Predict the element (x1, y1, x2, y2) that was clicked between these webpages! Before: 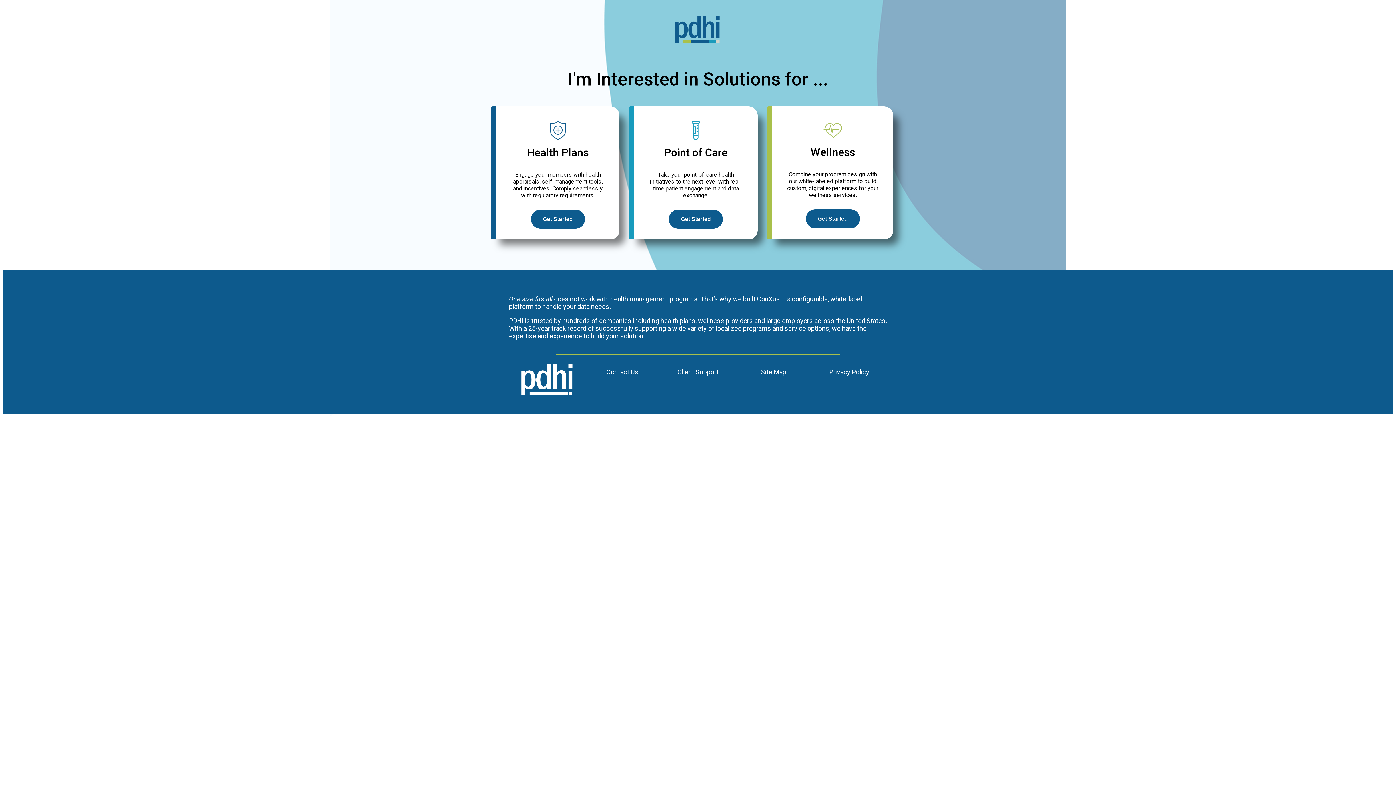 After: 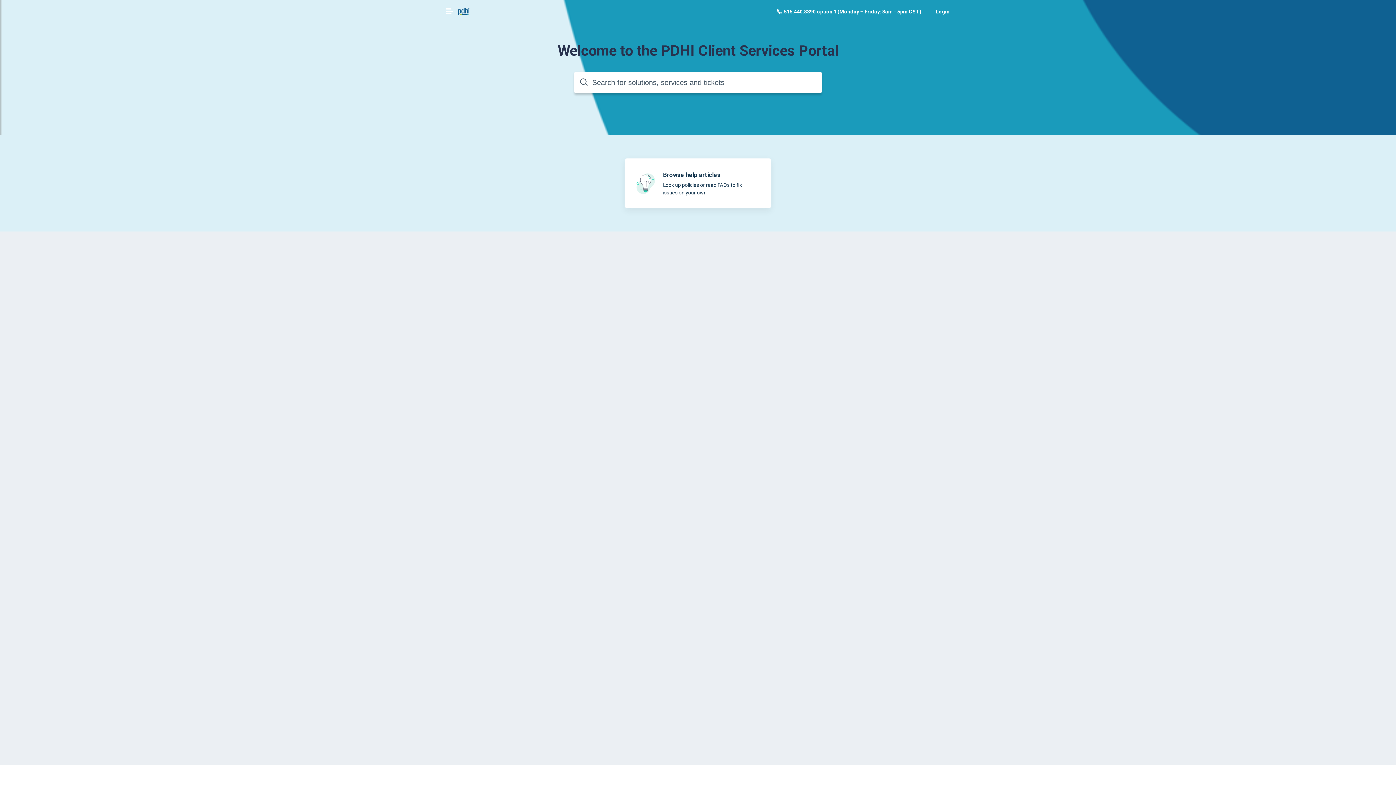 Action: bbox: (677, 368, 718, 376) label: Client Support